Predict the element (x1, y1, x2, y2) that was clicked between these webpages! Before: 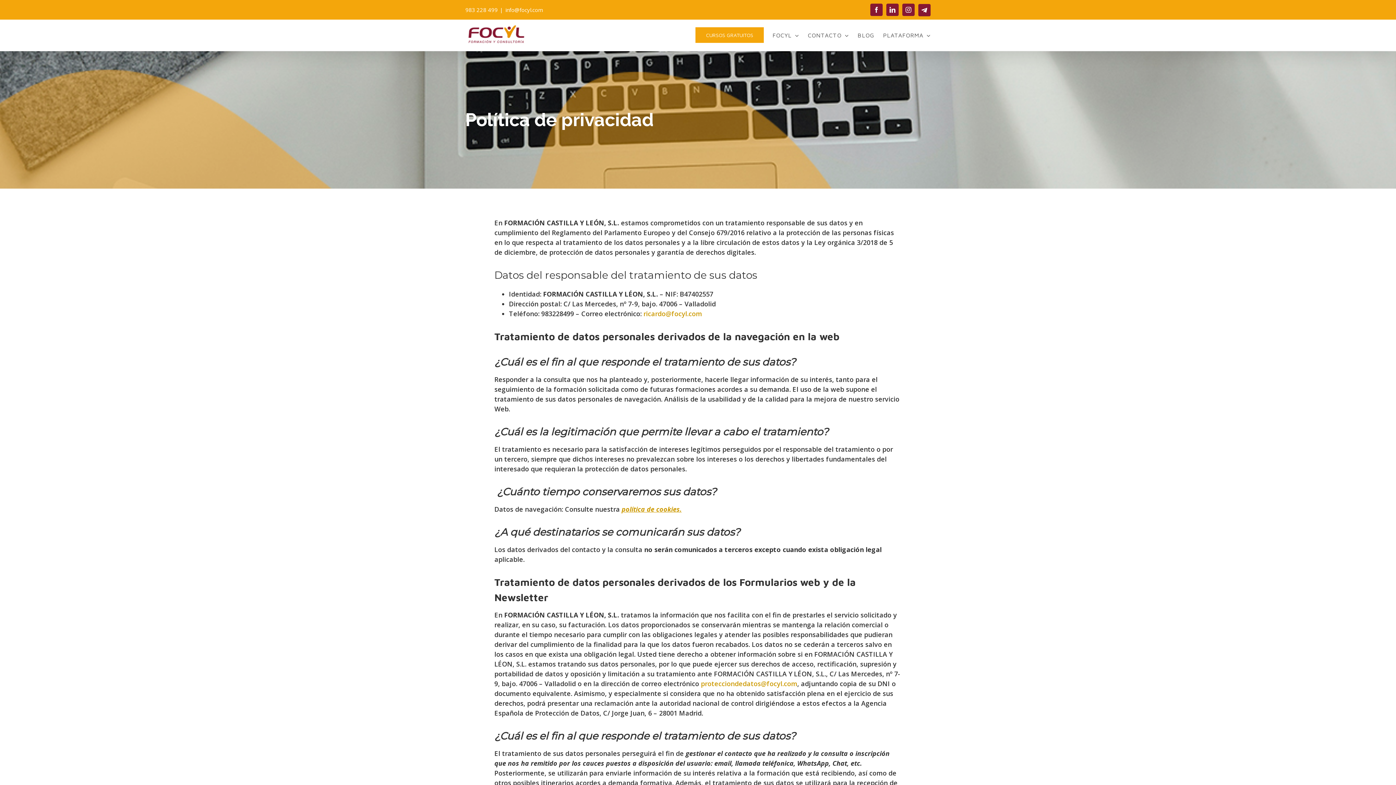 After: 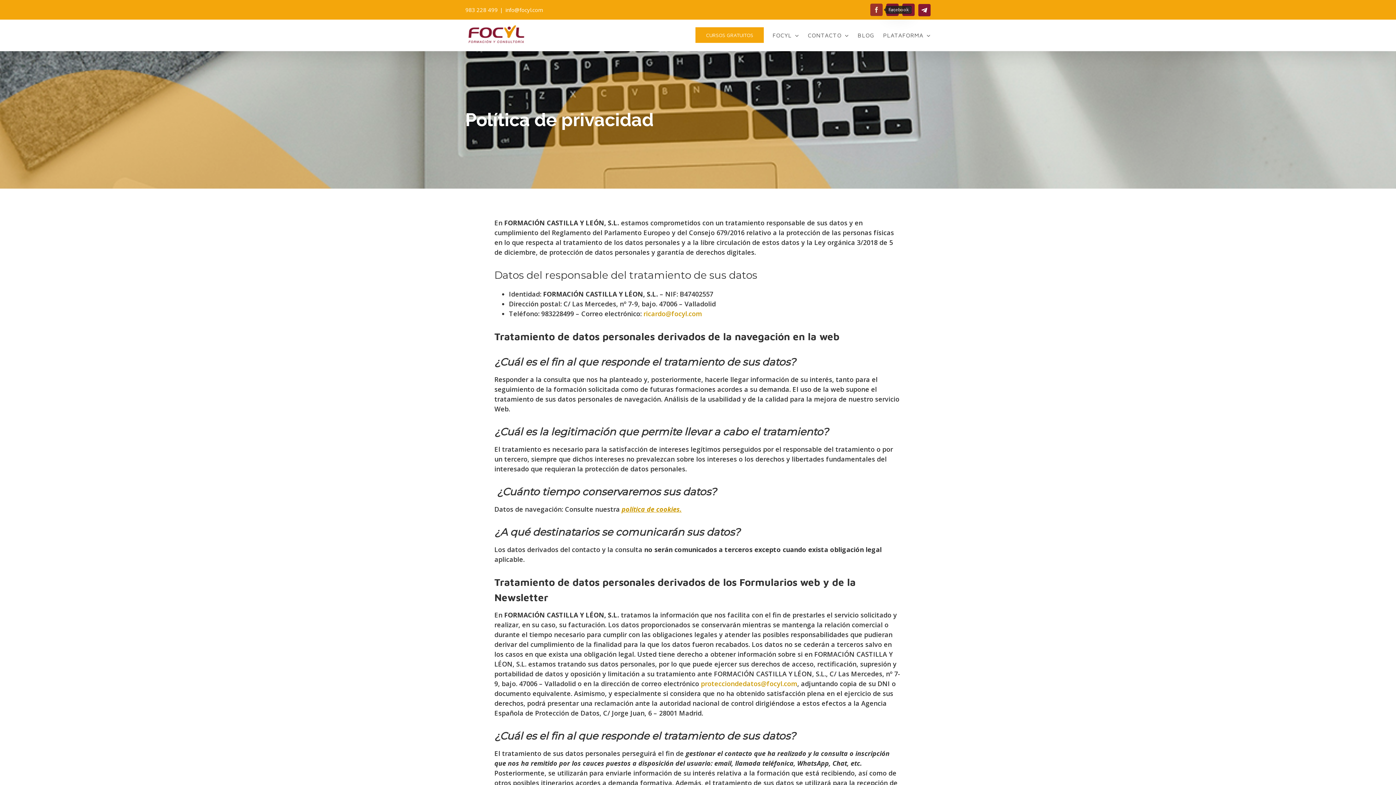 Action: bbox: (870, 3, 882, 16) label: Facebook